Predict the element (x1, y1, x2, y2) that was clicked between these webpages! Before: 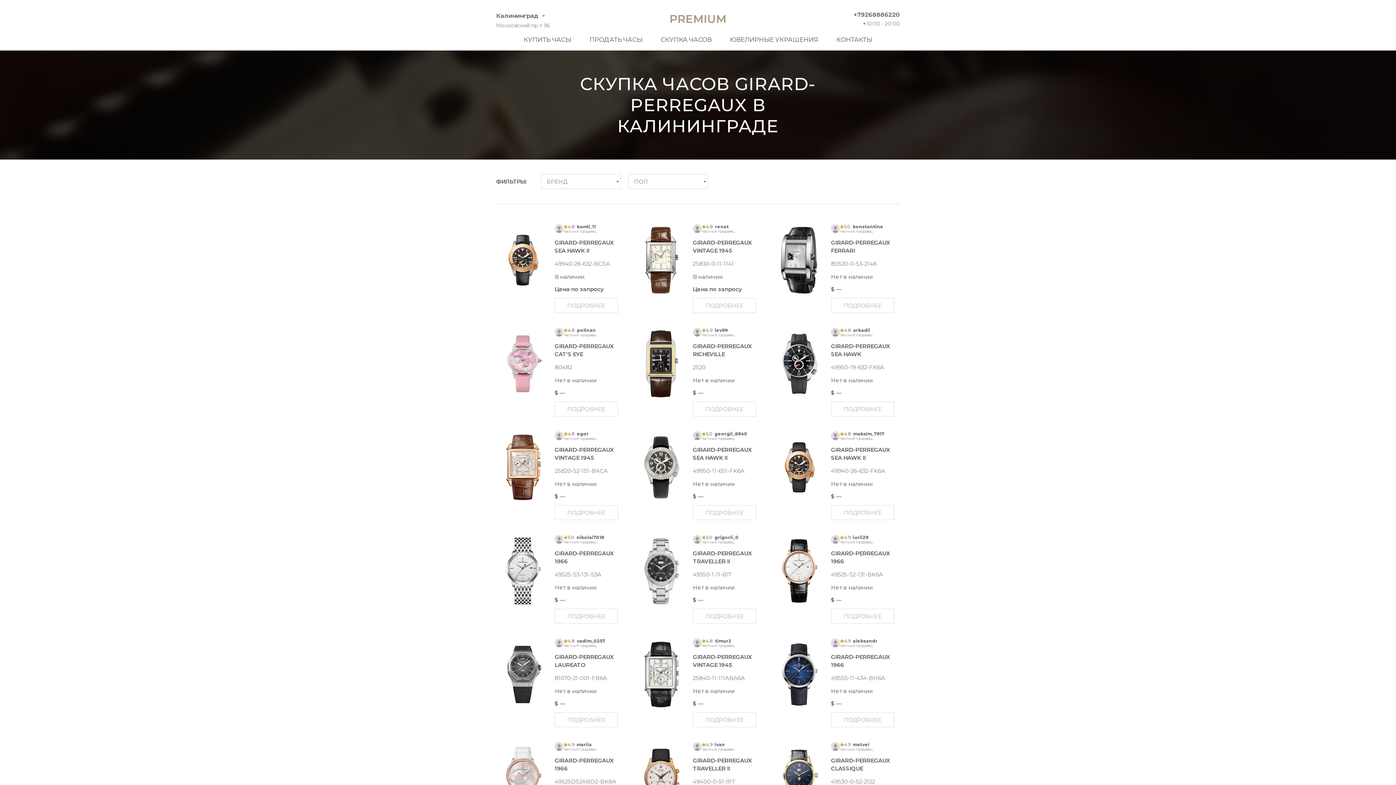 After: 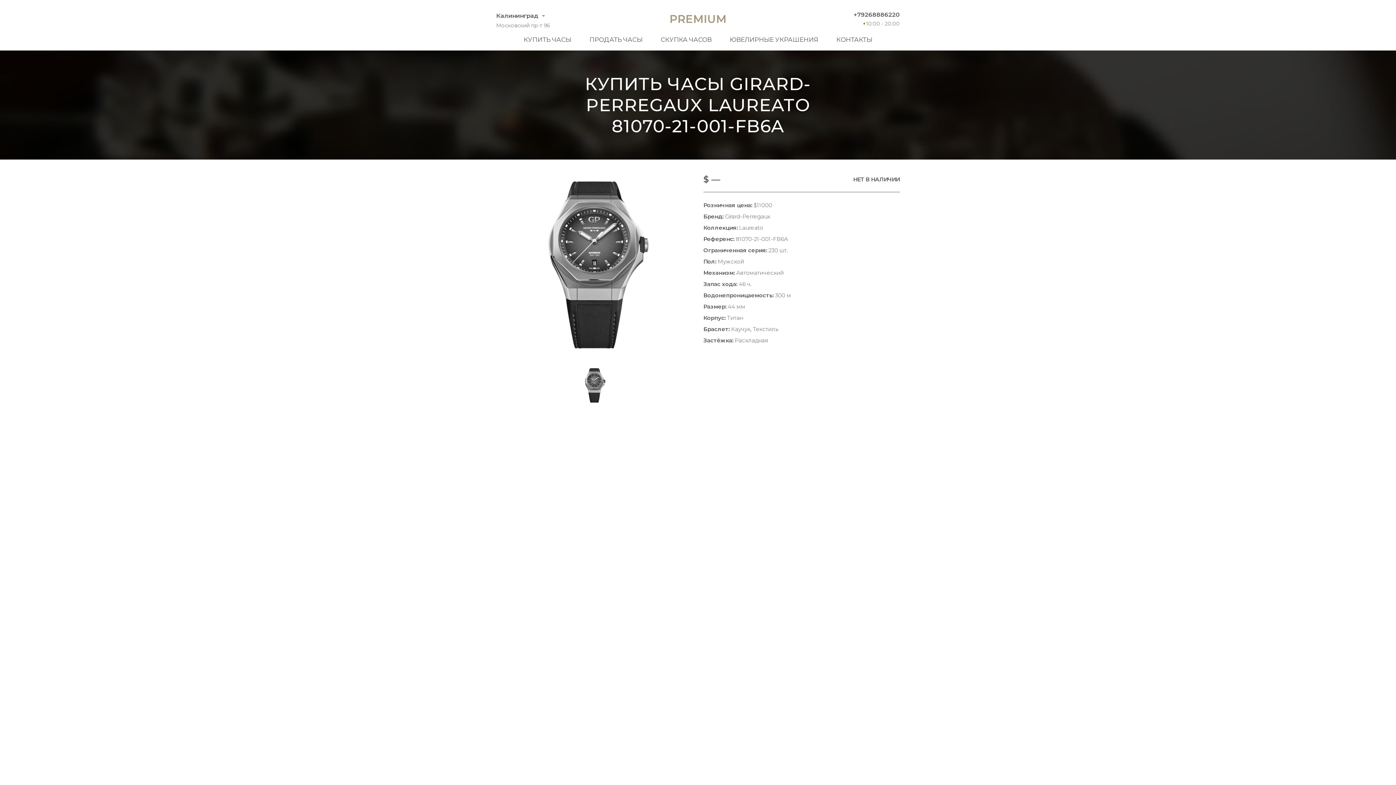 Action: bbox: (554, 712, 618, 727) label: ПОДРОБНЕЕ